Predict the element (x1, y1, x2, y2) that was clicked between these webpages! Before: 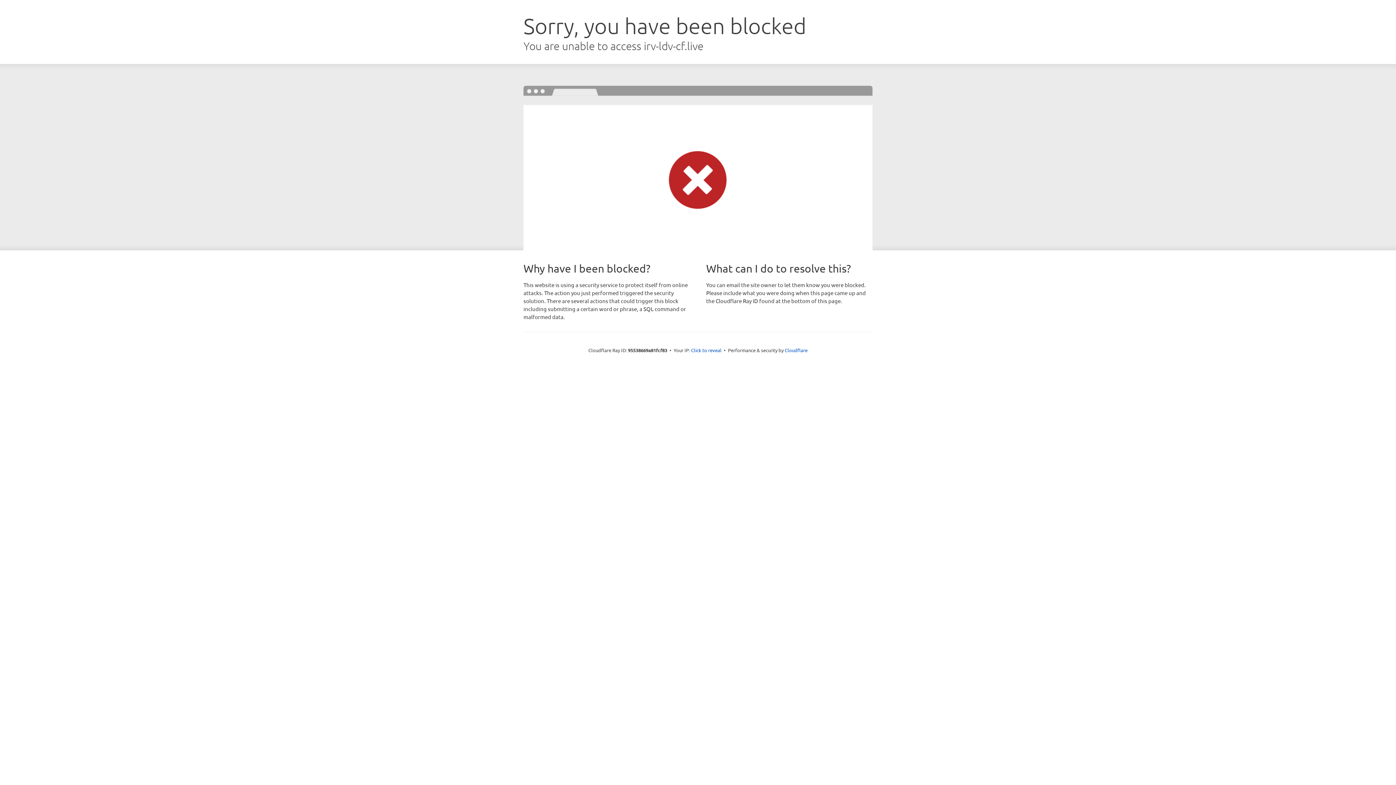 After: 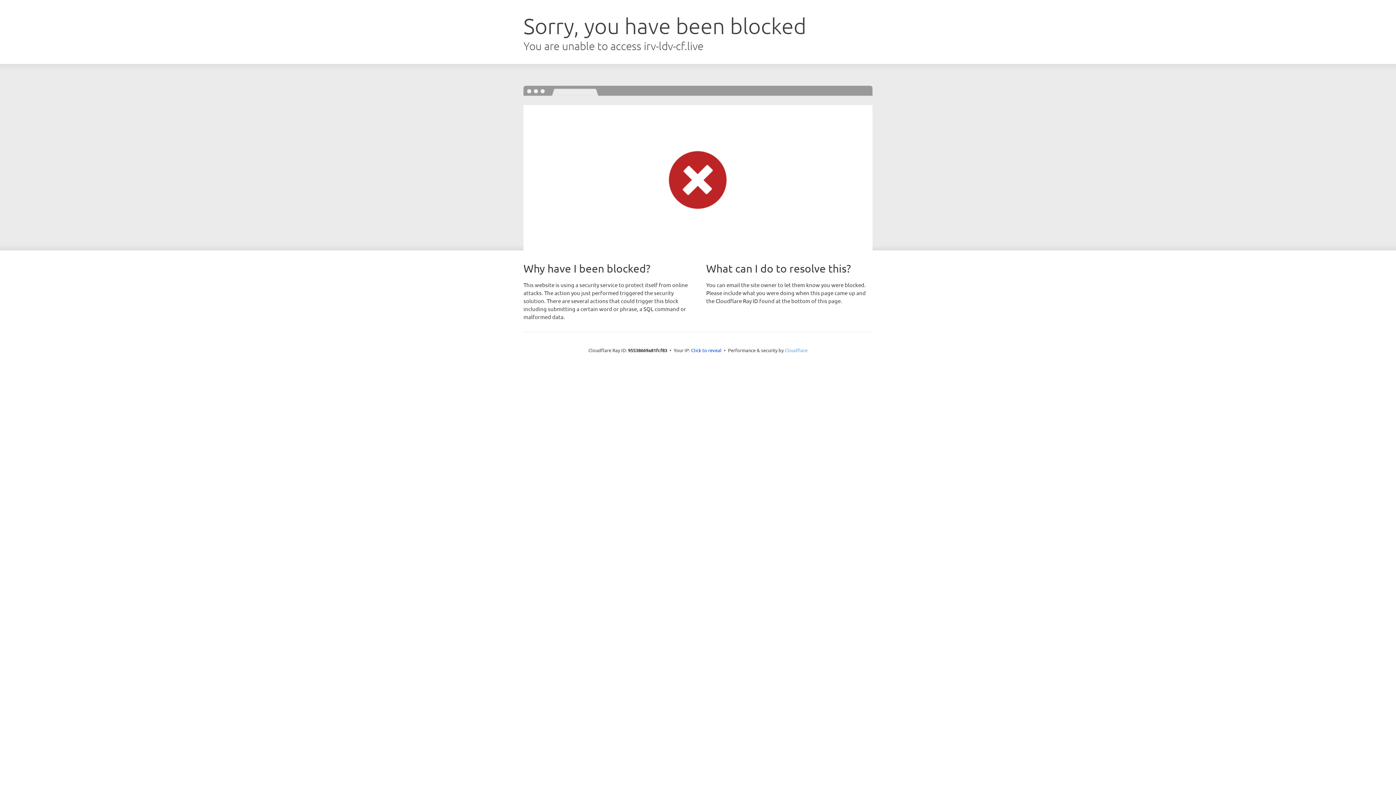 Action: bbox: (784, 347, 807, 353) label: Cloudflare